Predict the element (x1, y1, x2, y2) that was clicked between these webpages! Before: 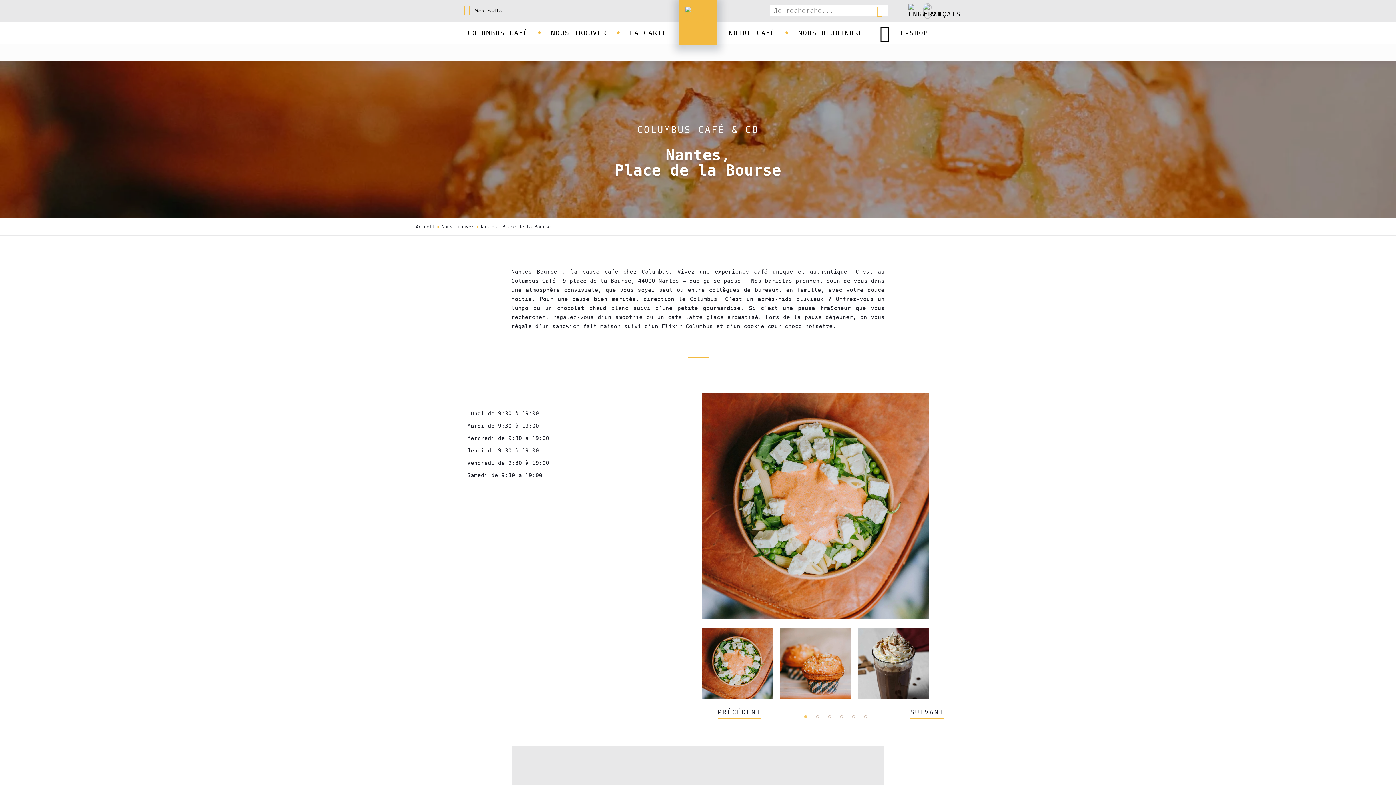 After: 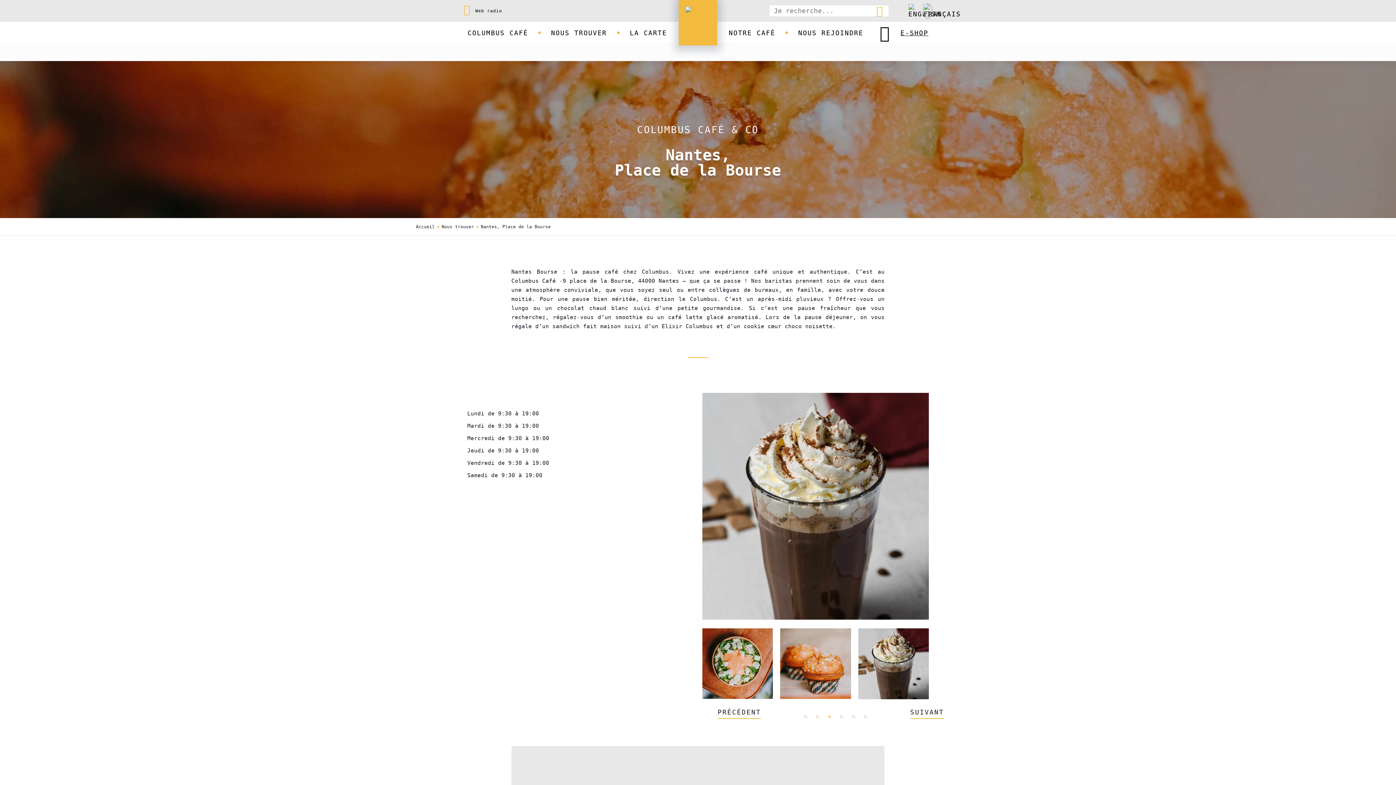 Action: label: Go to slide 3 bbox: (828, 715, 831, 718)